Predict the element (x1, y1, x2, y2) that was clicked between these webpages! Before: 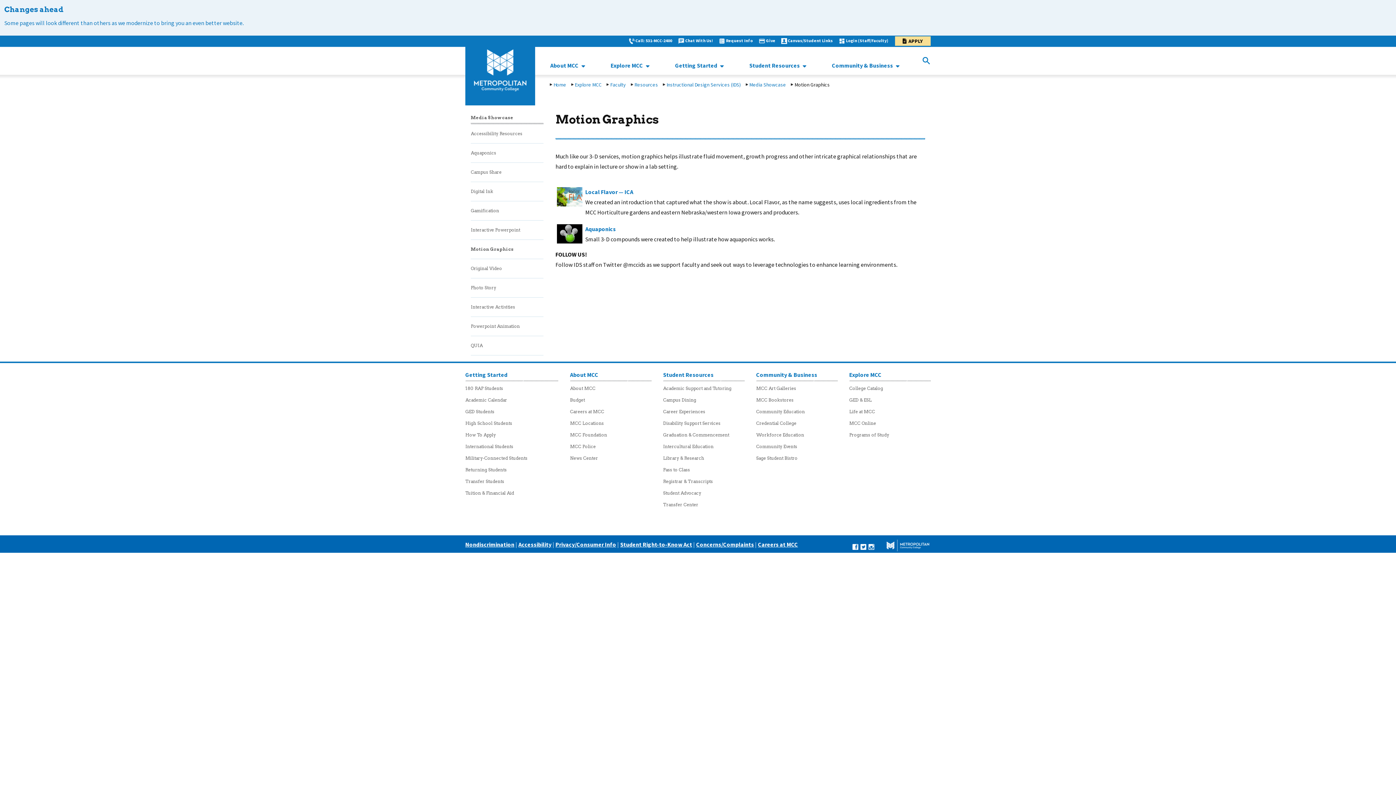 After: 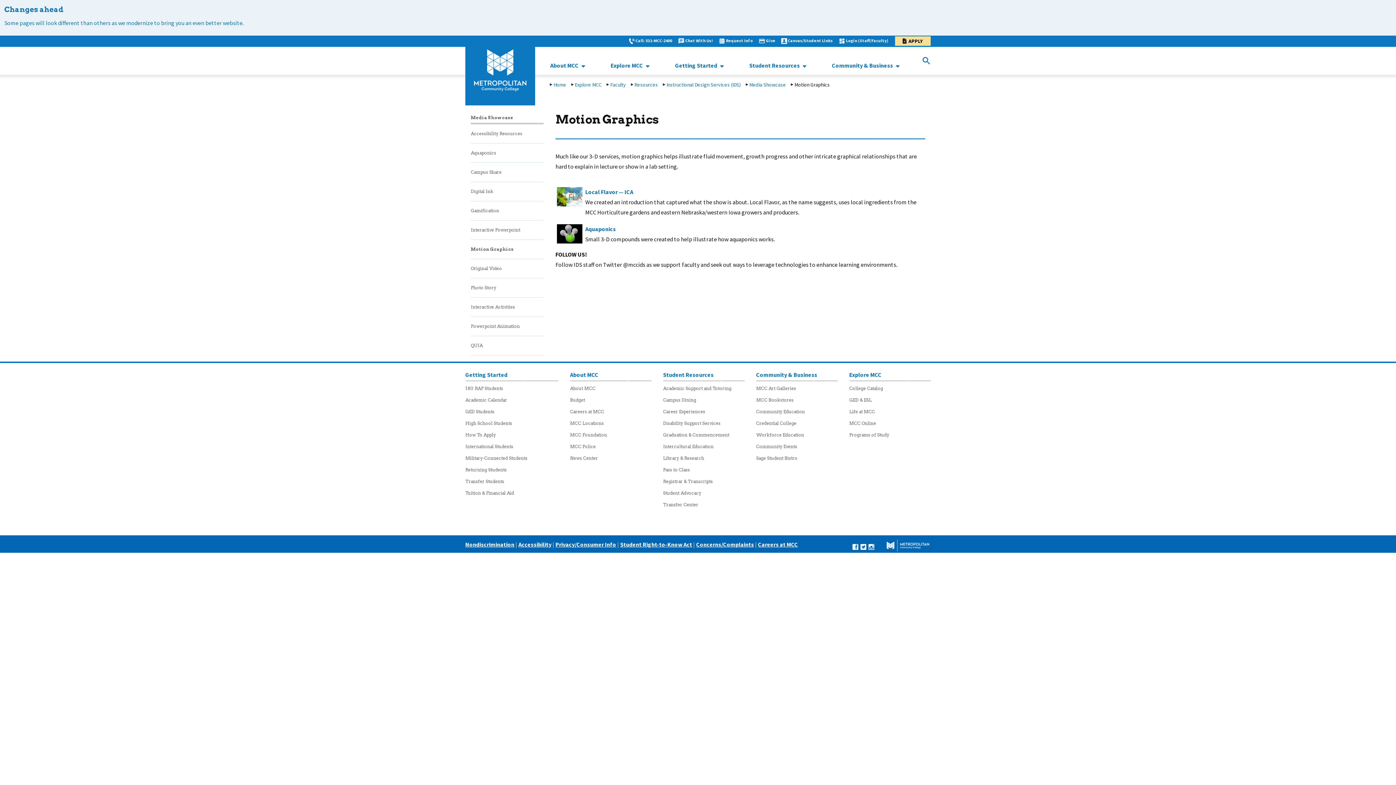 Action: label: Careers at MCC bbox: (570, 409, 604, 414)